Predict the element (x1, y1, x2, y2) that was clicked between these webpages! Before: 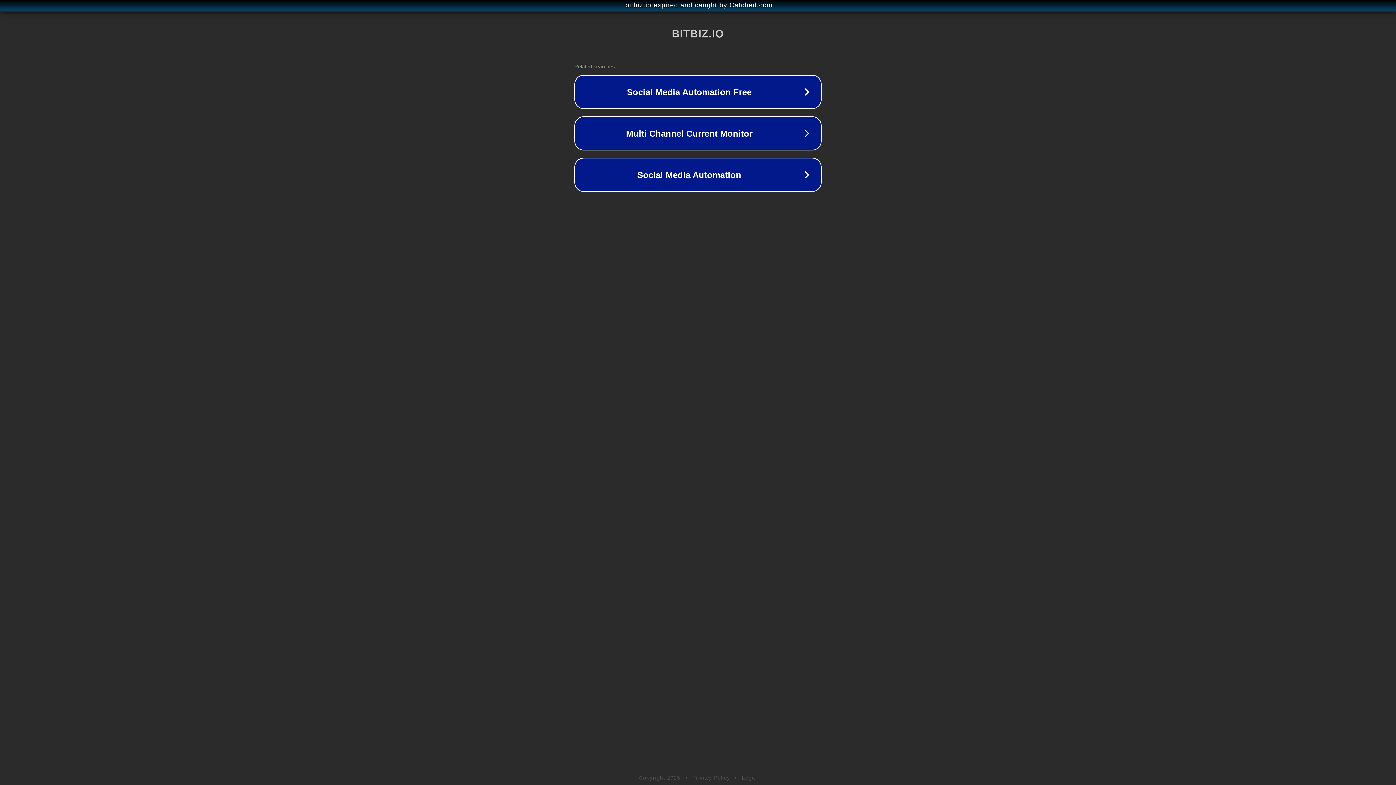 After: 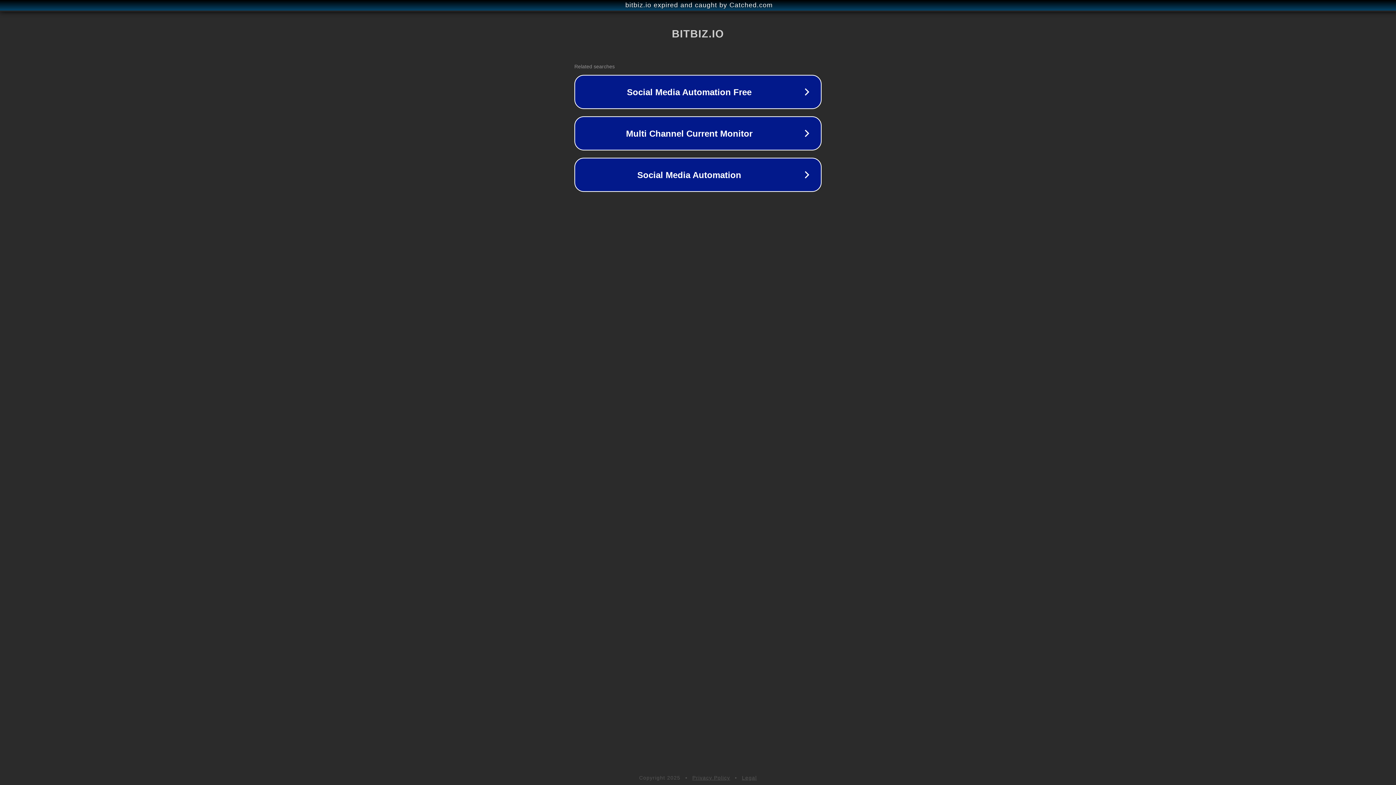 Action: label: Privacy Policy bbox: (692, 775, 730, 781)